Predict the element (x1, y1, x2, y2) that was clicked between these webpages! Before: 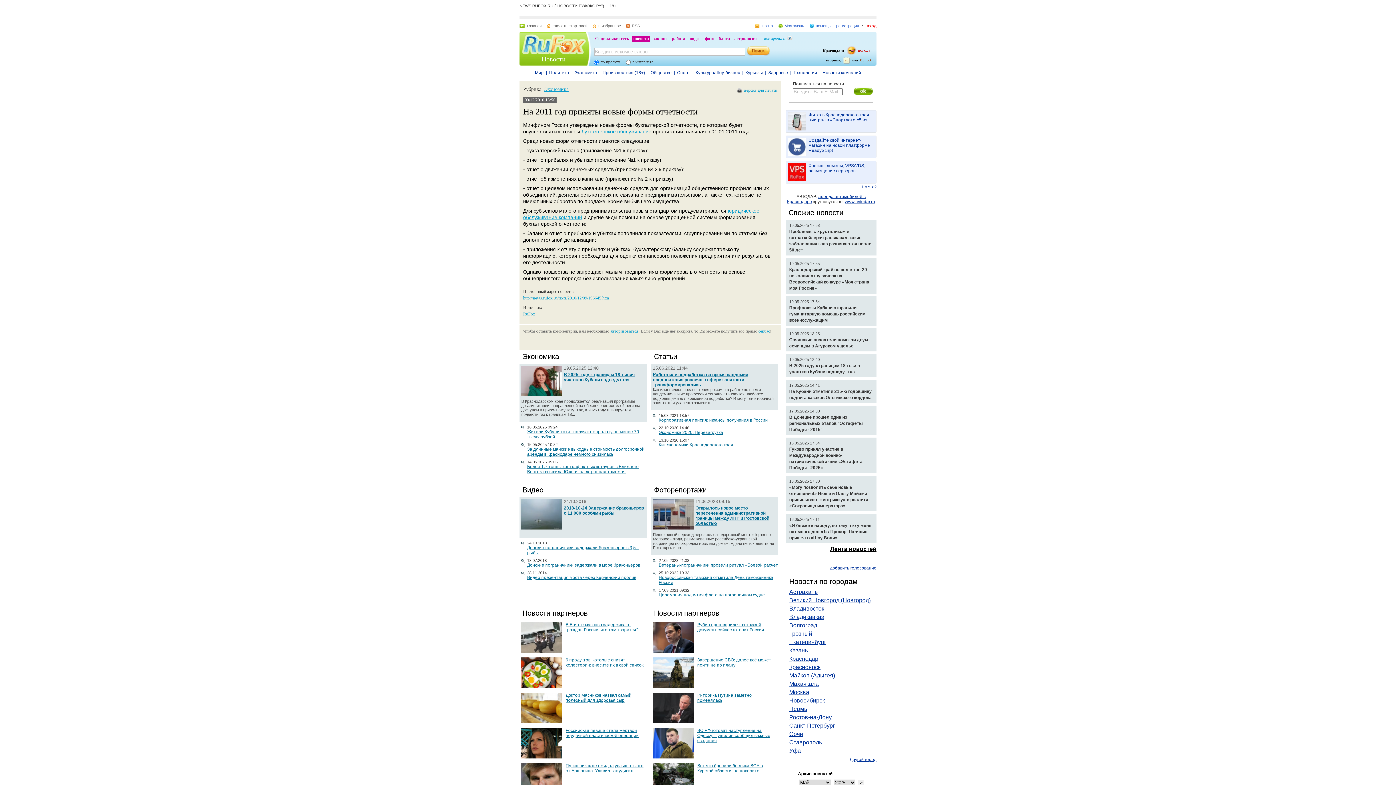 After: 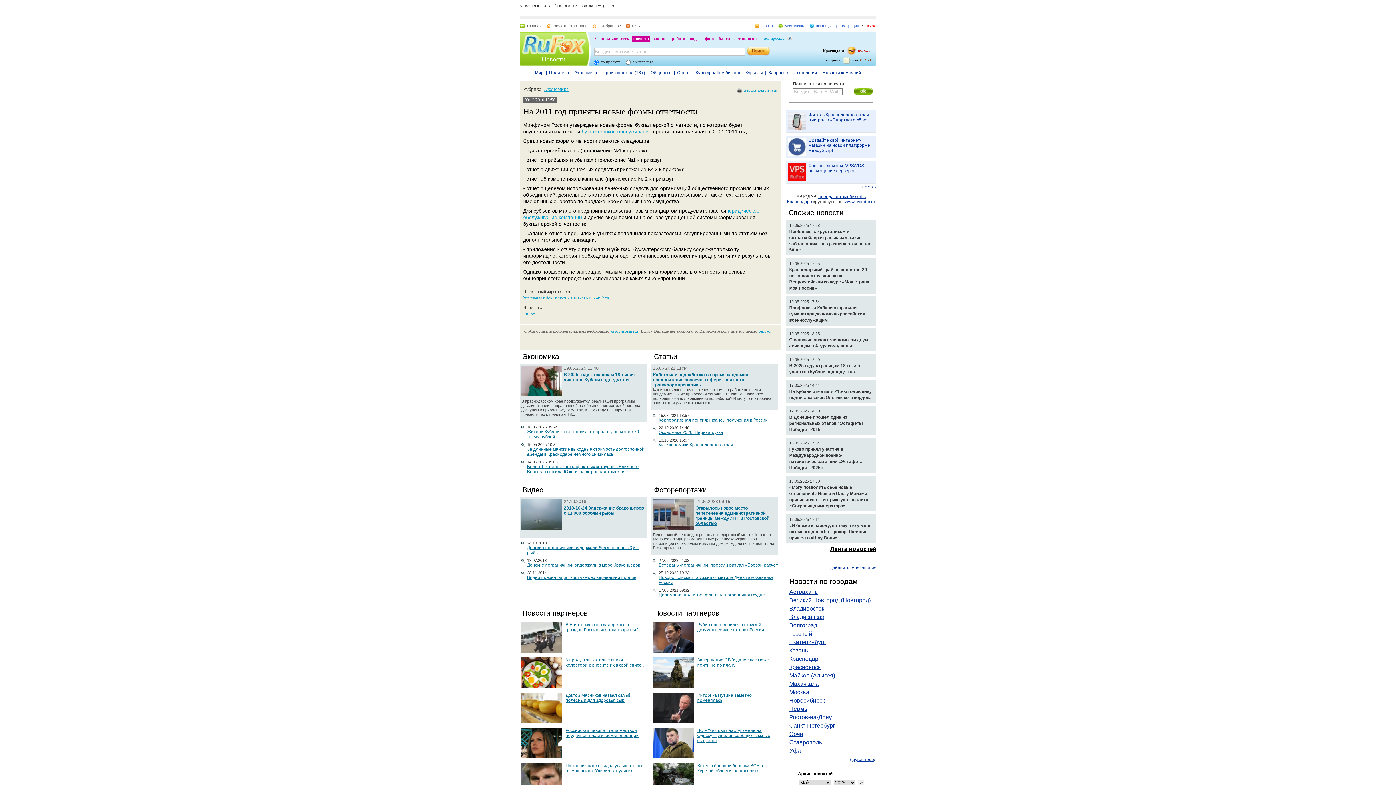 Action: bbox: (653, 719, 693, 724)